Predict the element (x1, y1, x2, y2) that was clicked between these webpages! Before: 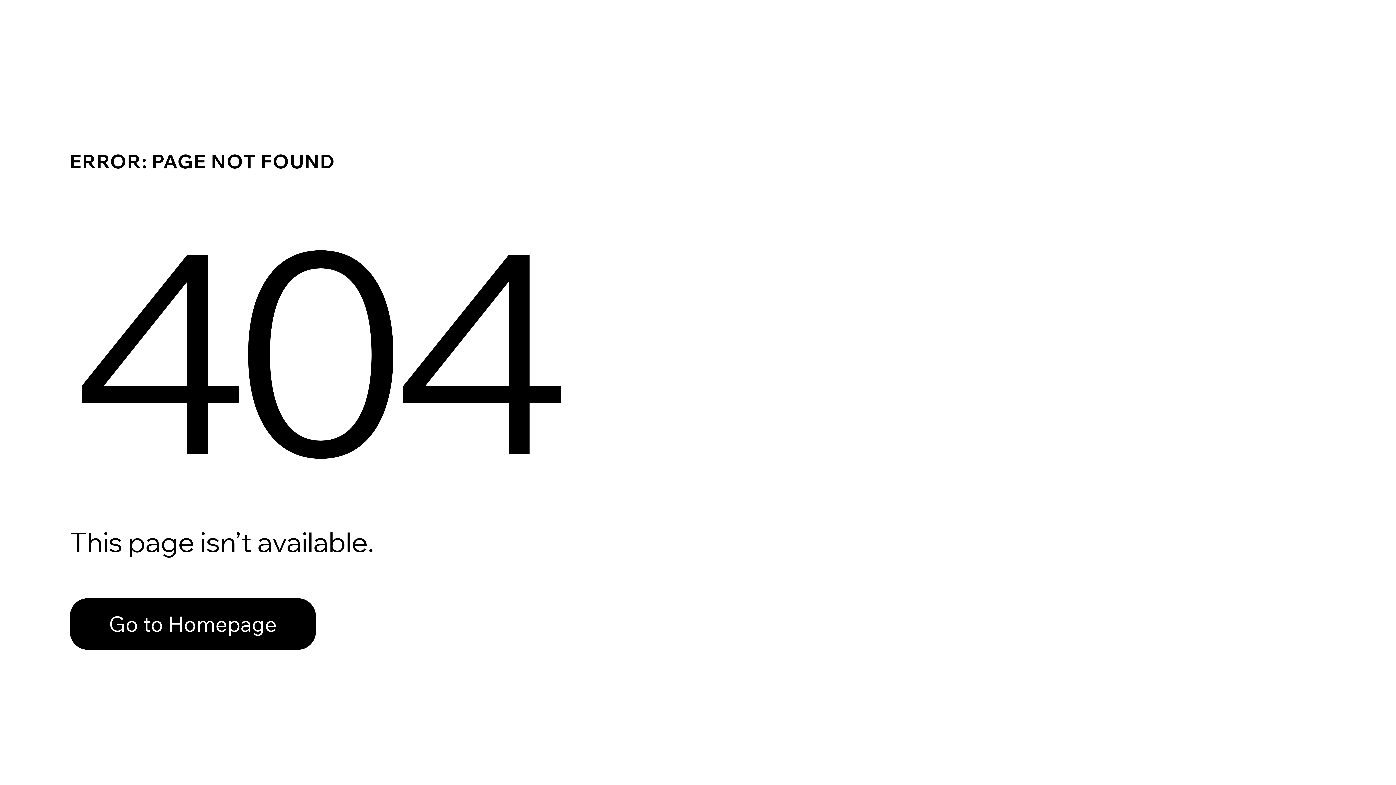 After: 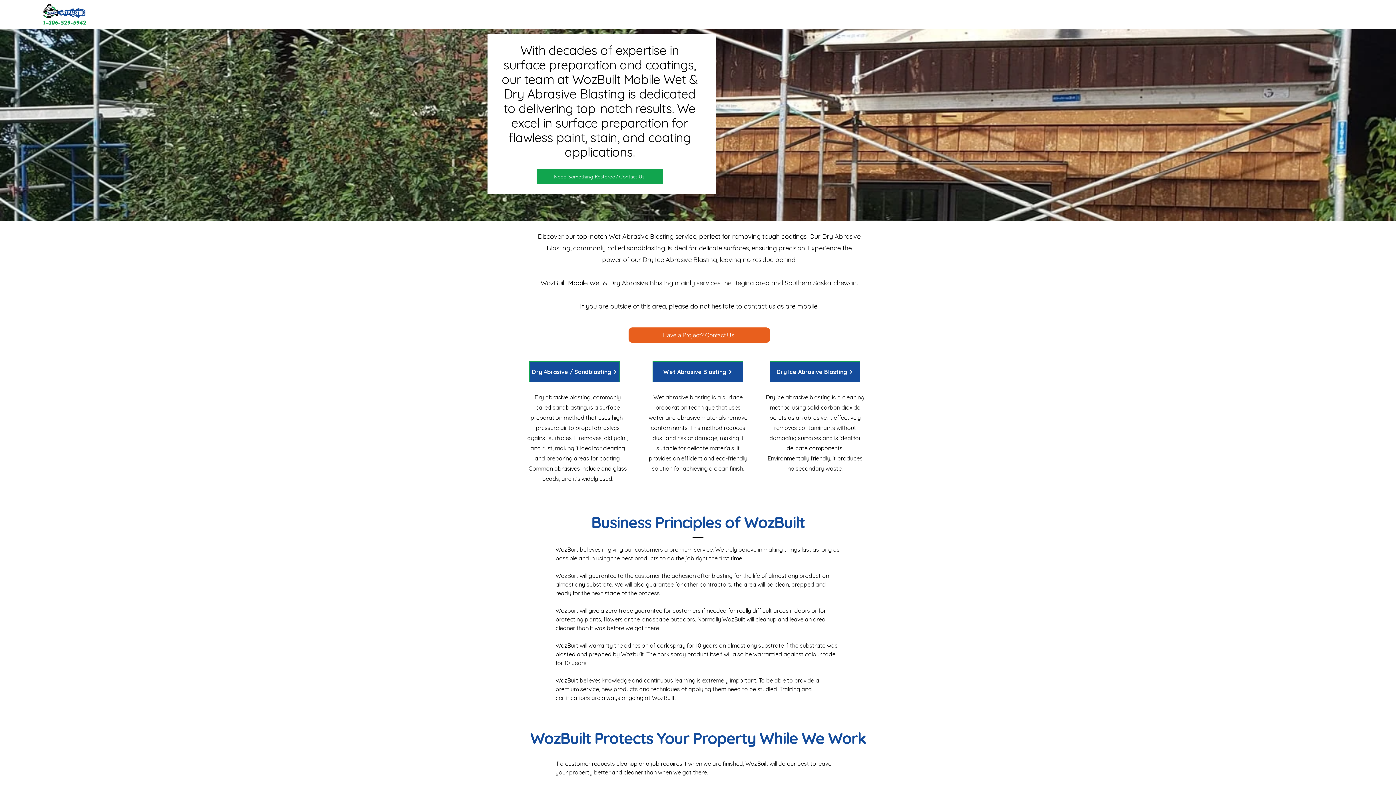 Action: label: Go to Homepage bbox: (69, 598, 316, 650)